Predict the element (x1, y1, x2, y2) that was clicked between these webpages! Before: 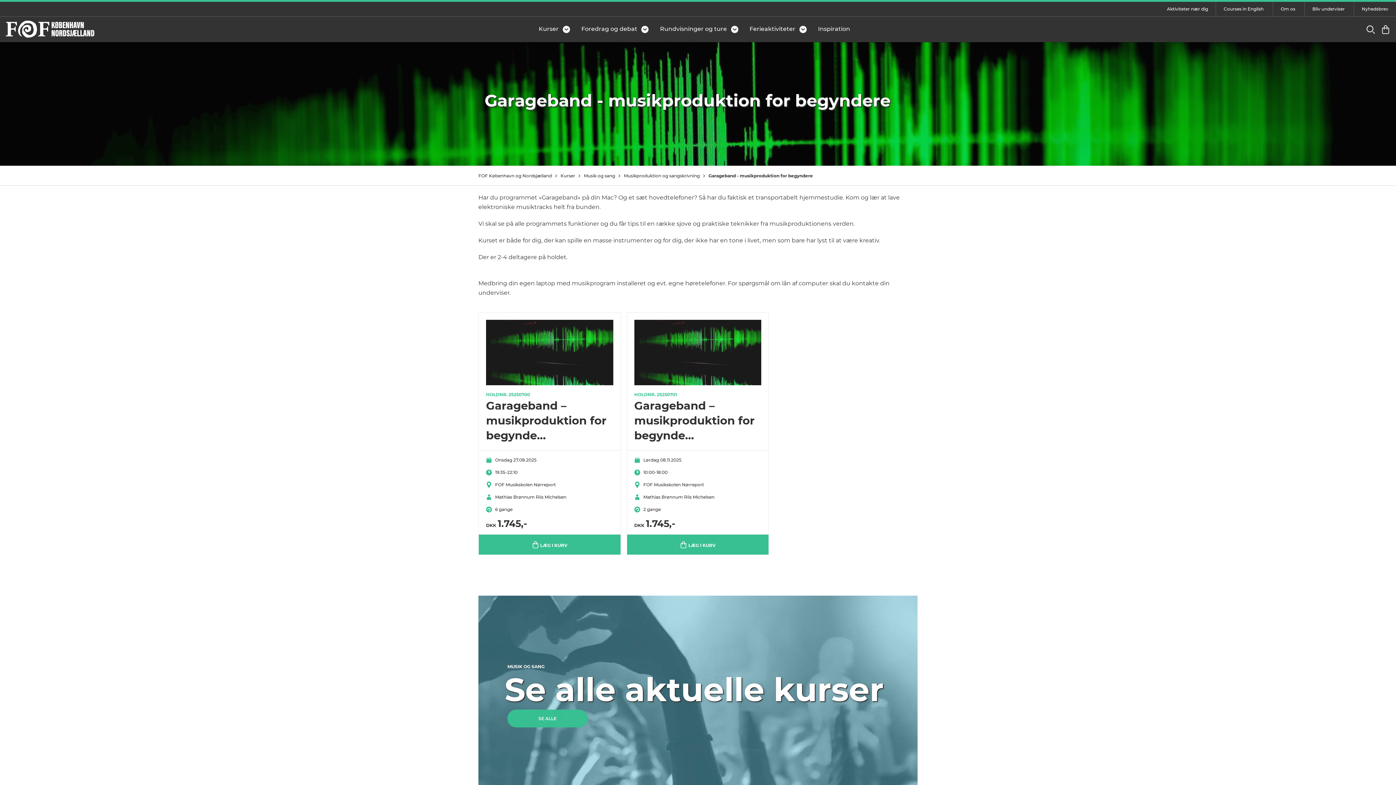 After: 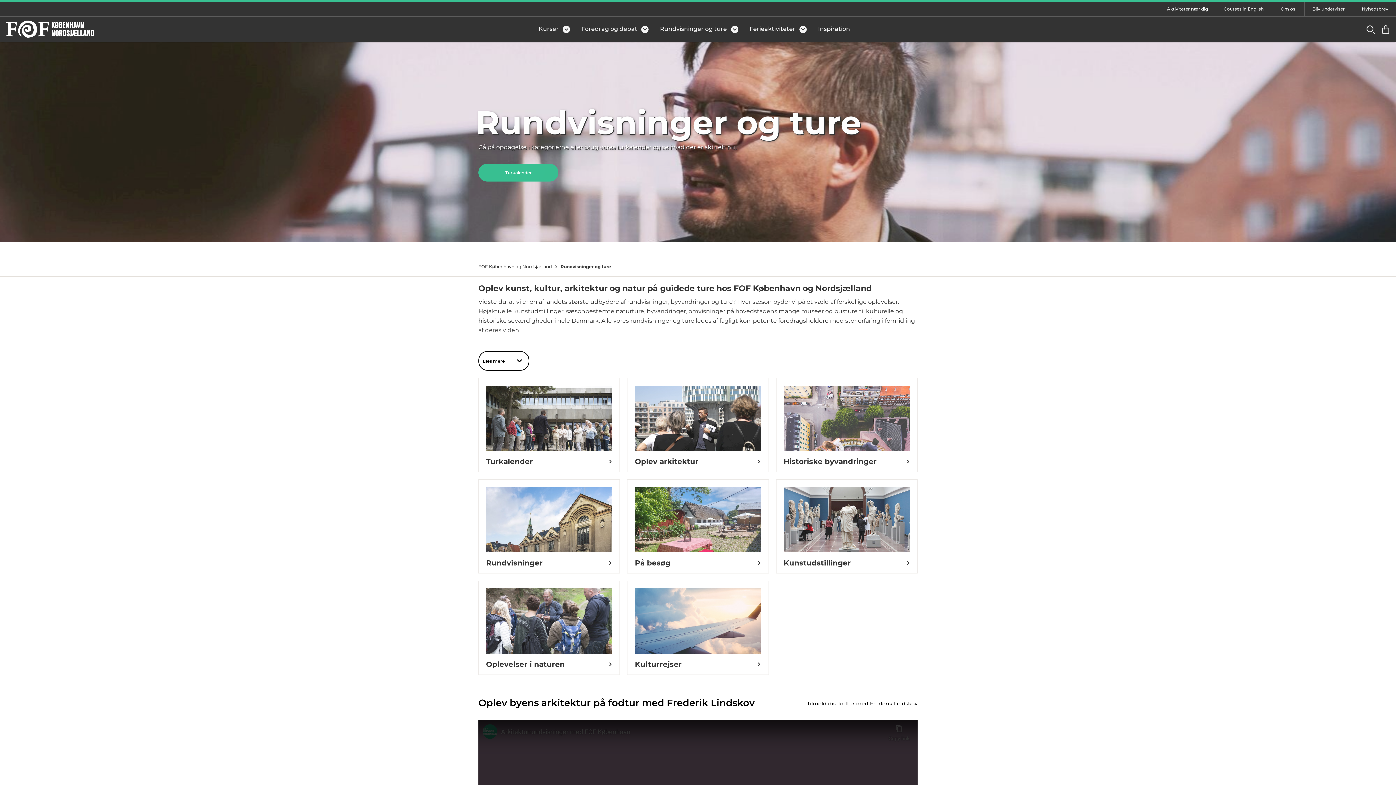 Action: bbox: (656, 24, 738, 32) label: Rundvisninger og ture